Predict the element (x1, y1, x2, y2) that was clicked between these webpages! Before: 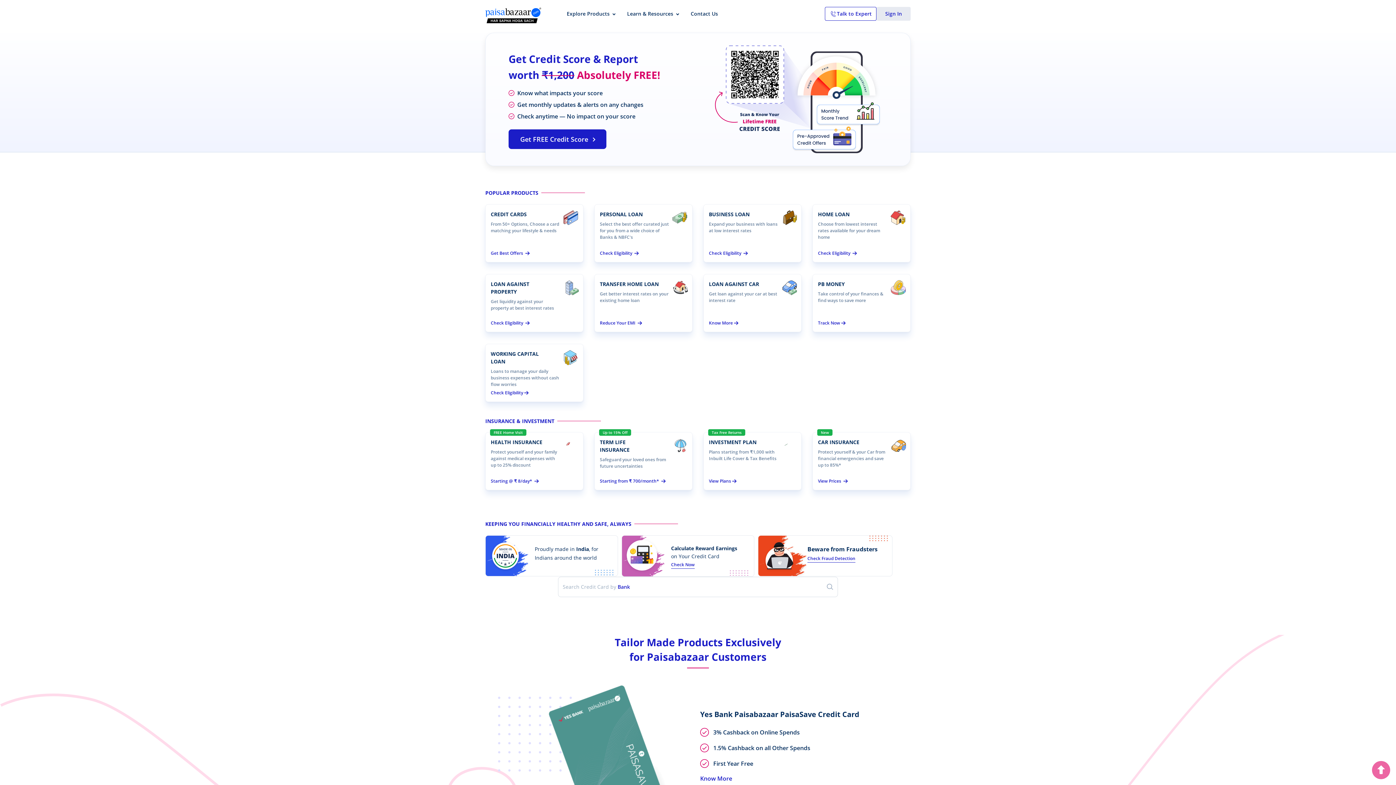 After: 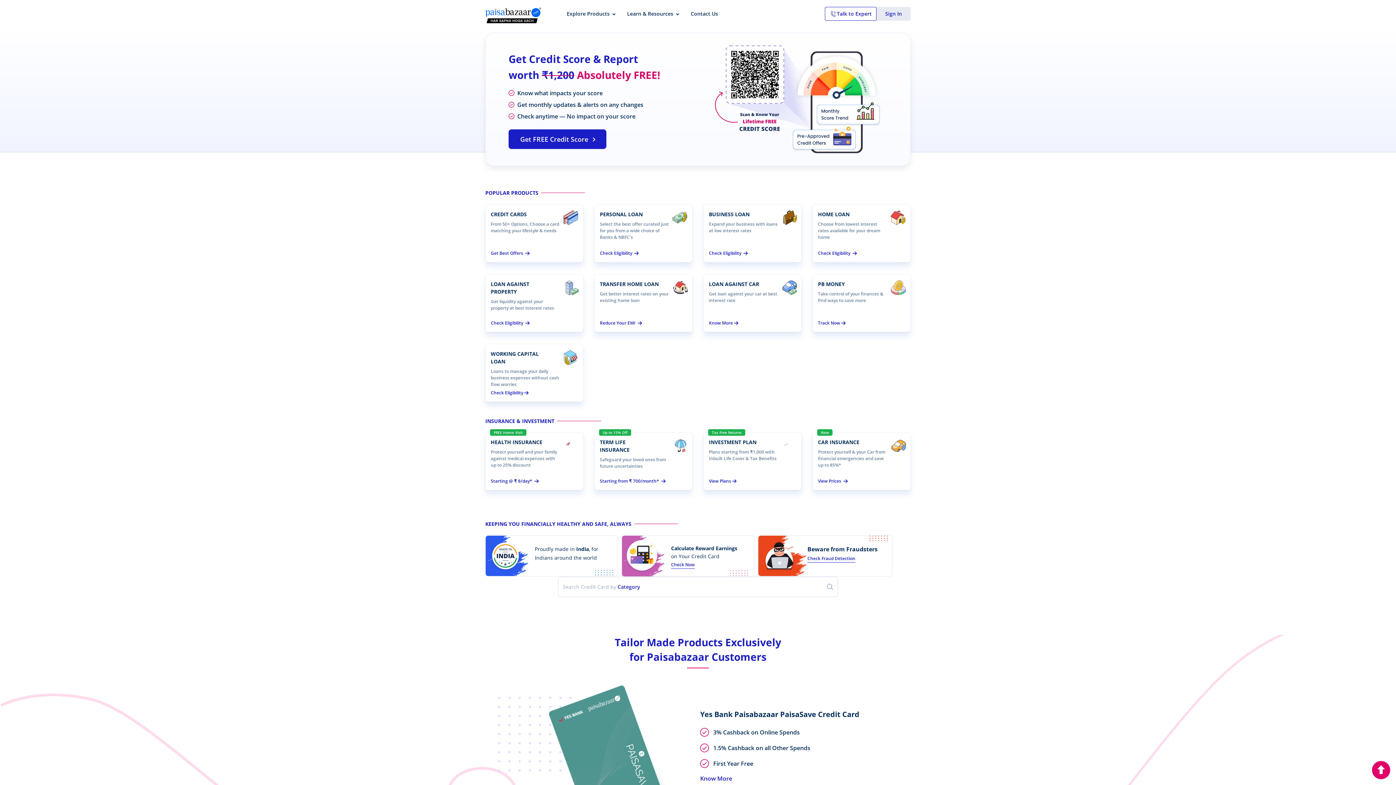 Action: bbox: (1372, 761, 1390, 779)